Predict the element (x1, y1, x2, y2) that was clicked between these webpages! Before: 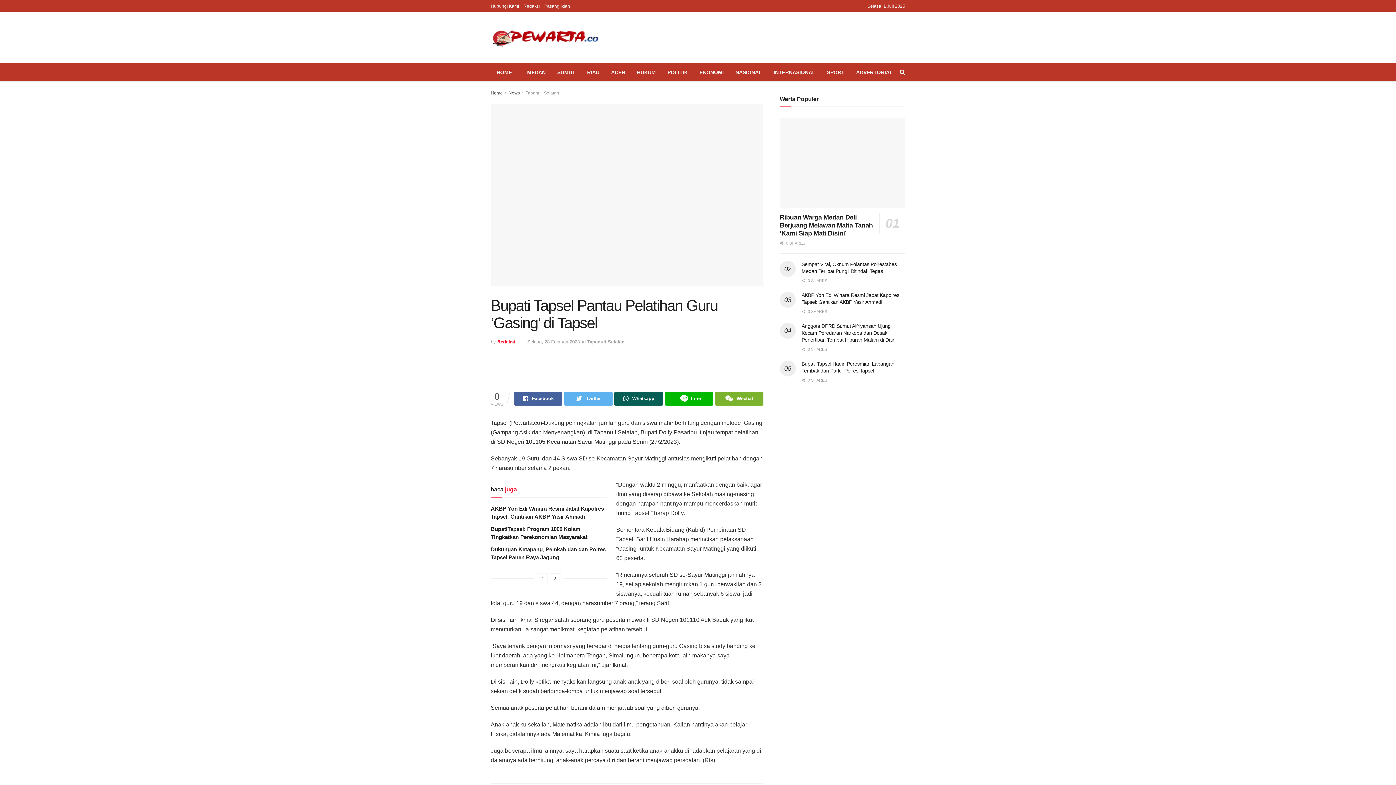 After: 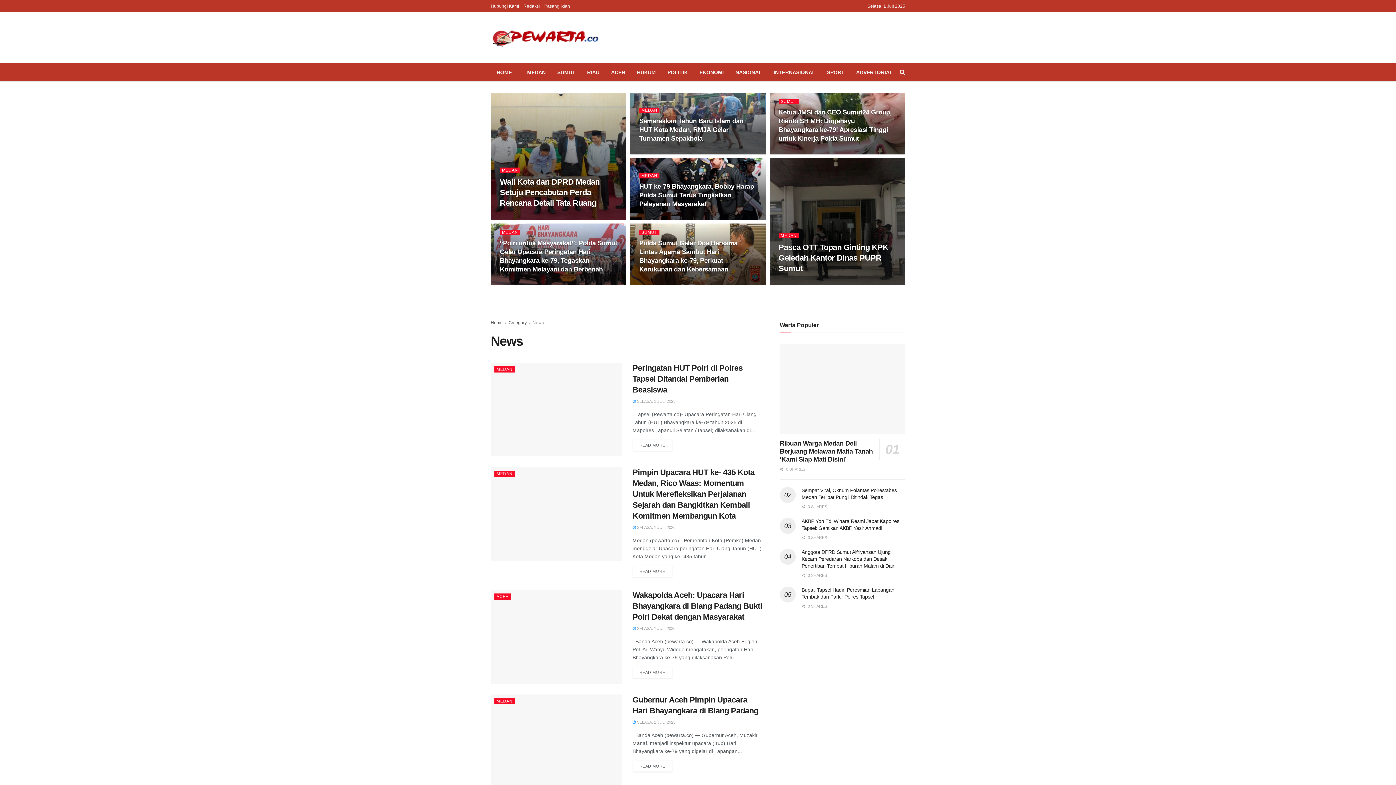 Action: bbox: (508, 90, 520, 95) label: News